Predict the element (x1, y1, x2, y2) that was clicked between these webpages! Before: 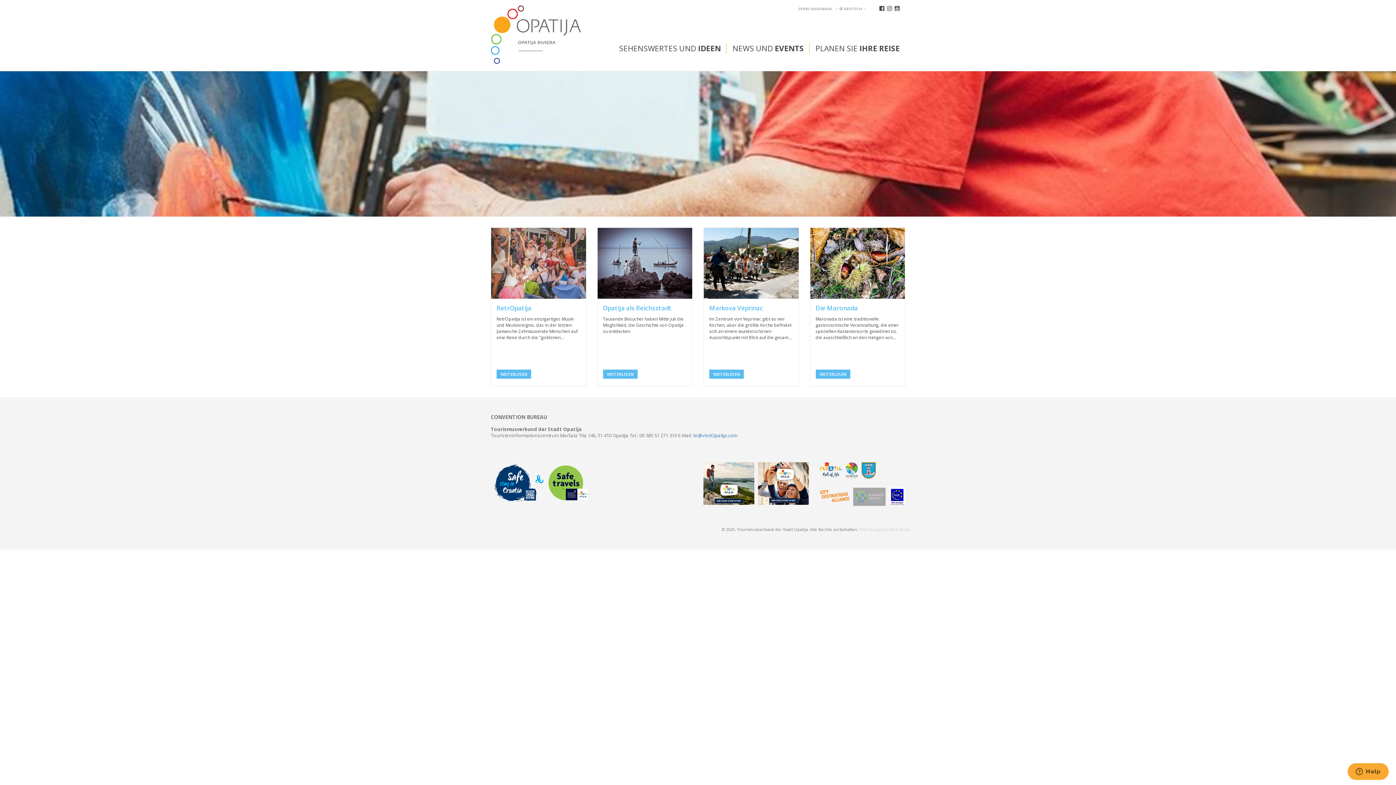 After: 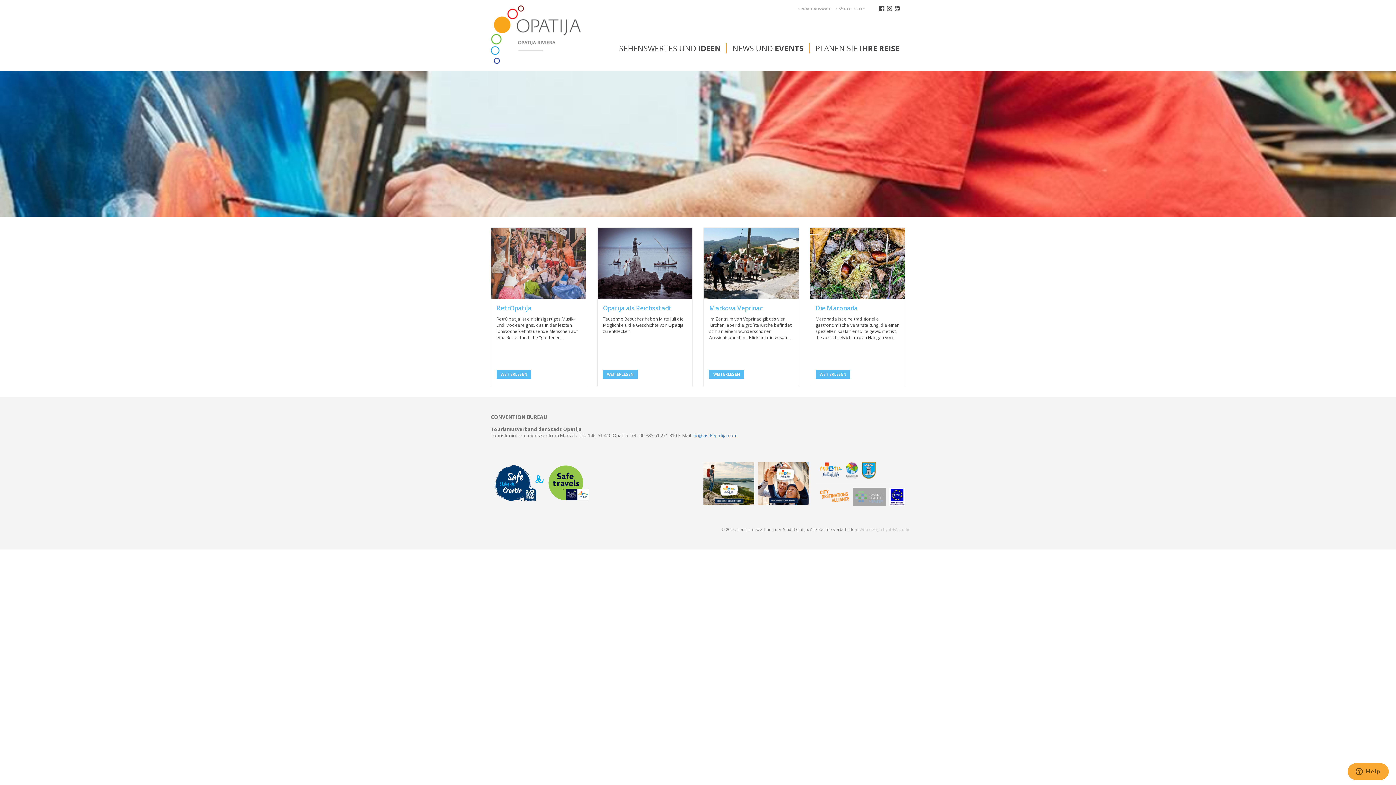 Action: bbox: (699, 462, 754, 506)